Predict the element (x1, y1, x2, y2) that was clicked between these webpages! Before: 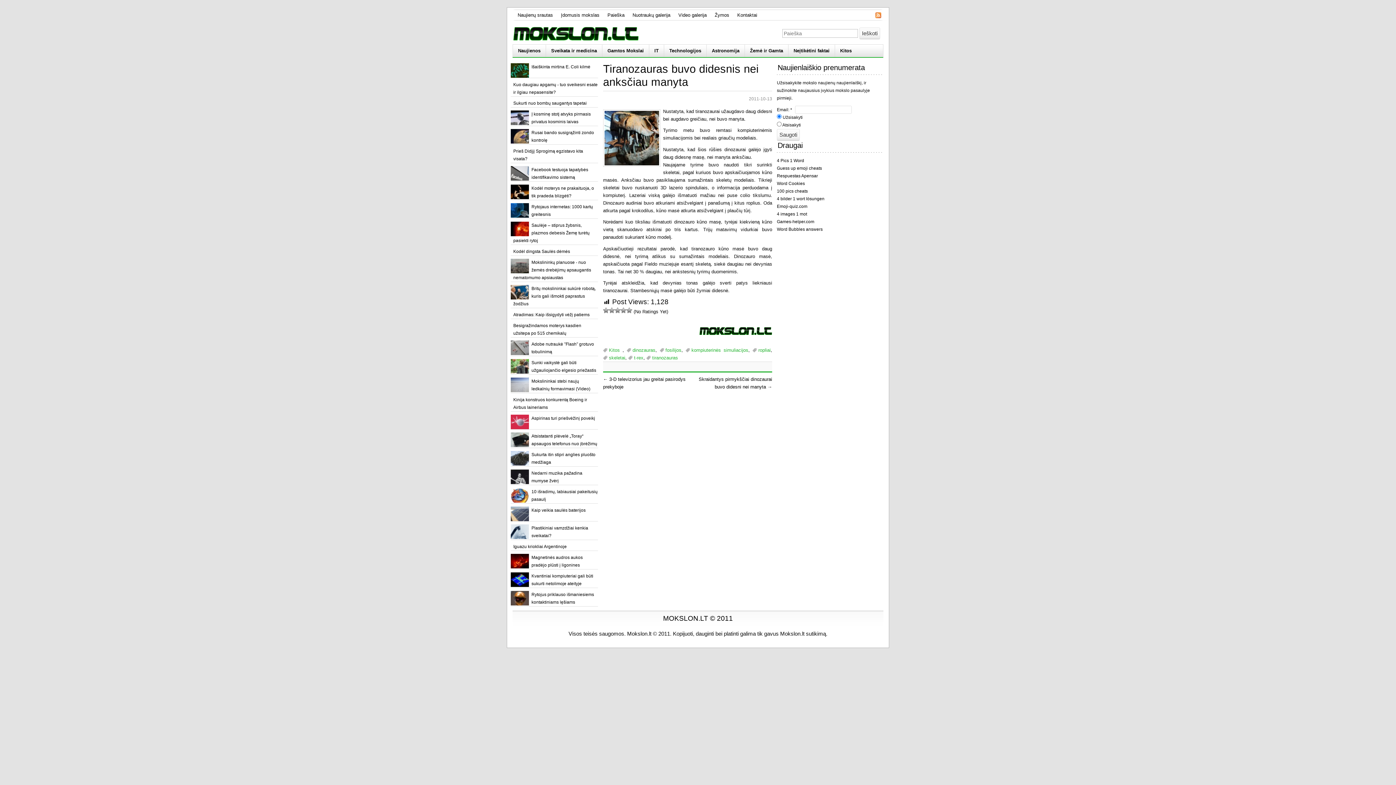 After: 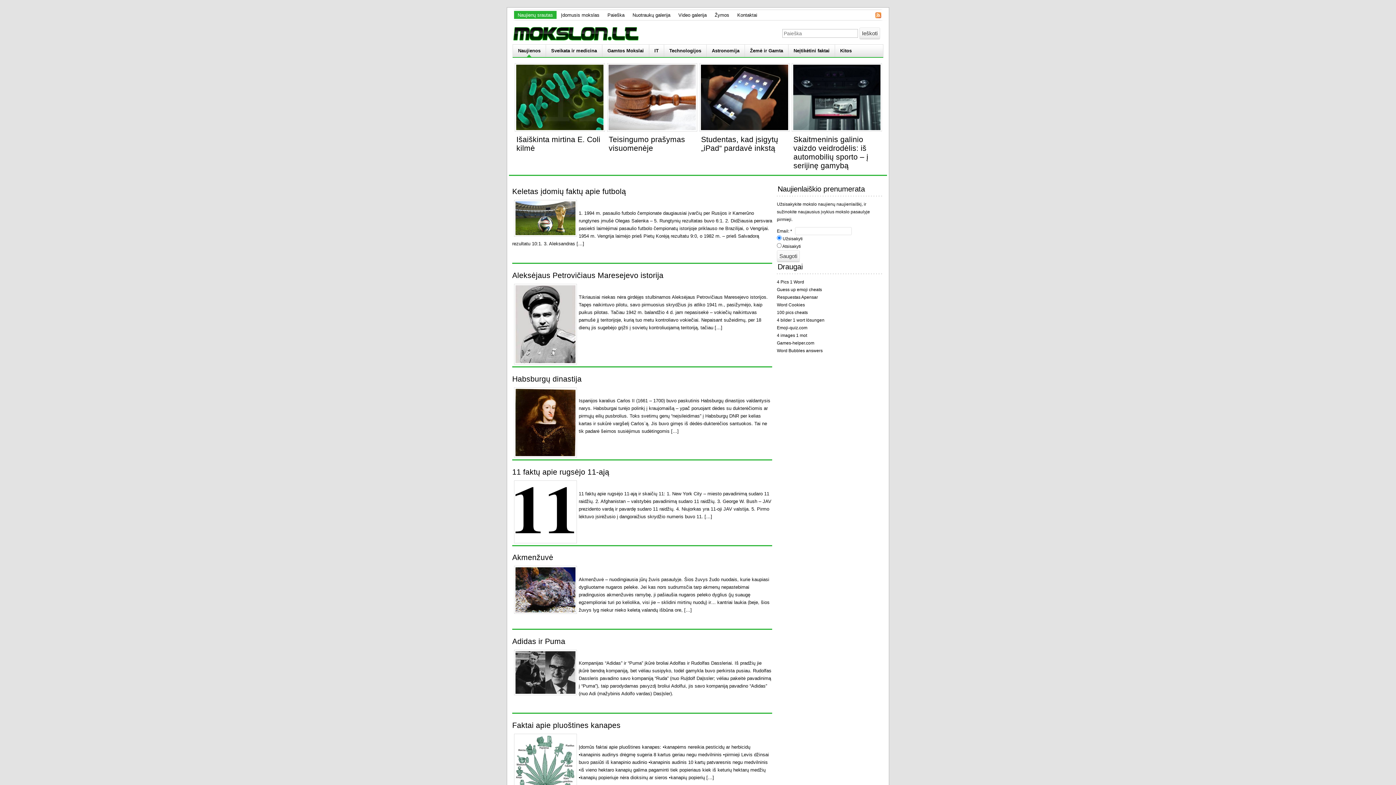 Action: label: Naujienos bbox: (512, 44, 545, 57)